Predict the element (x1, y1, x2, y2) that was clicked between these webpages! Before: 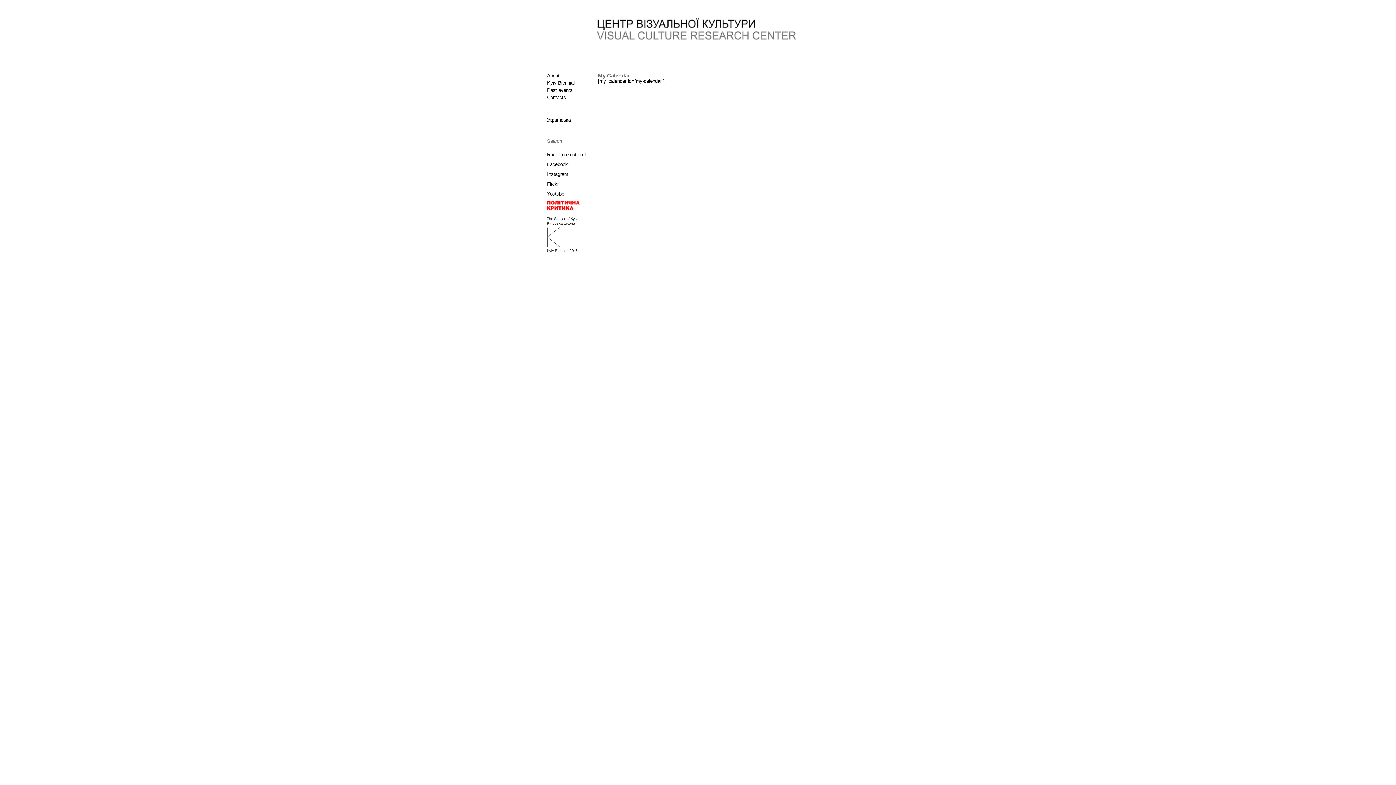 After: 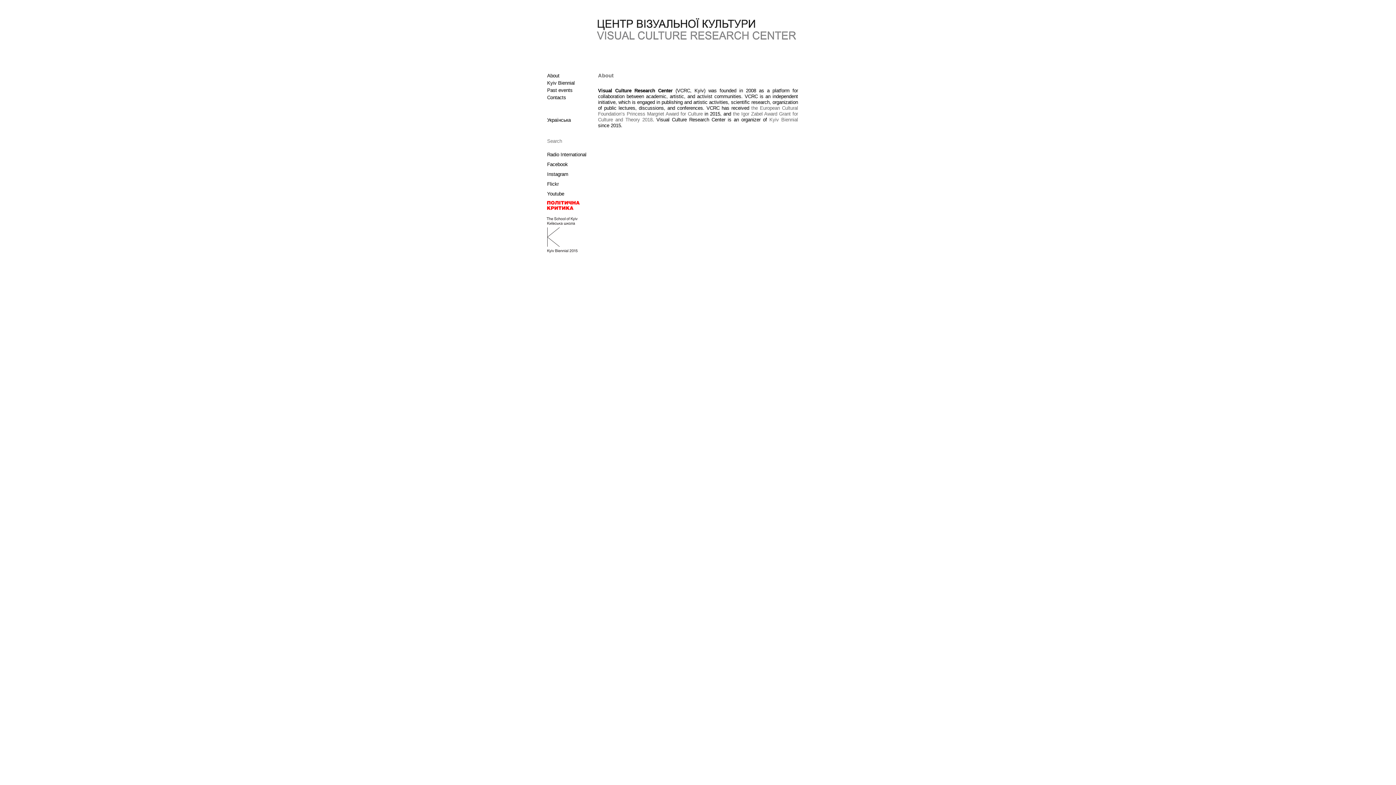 Action: label: About bbox: (547, 73, 594, 78)